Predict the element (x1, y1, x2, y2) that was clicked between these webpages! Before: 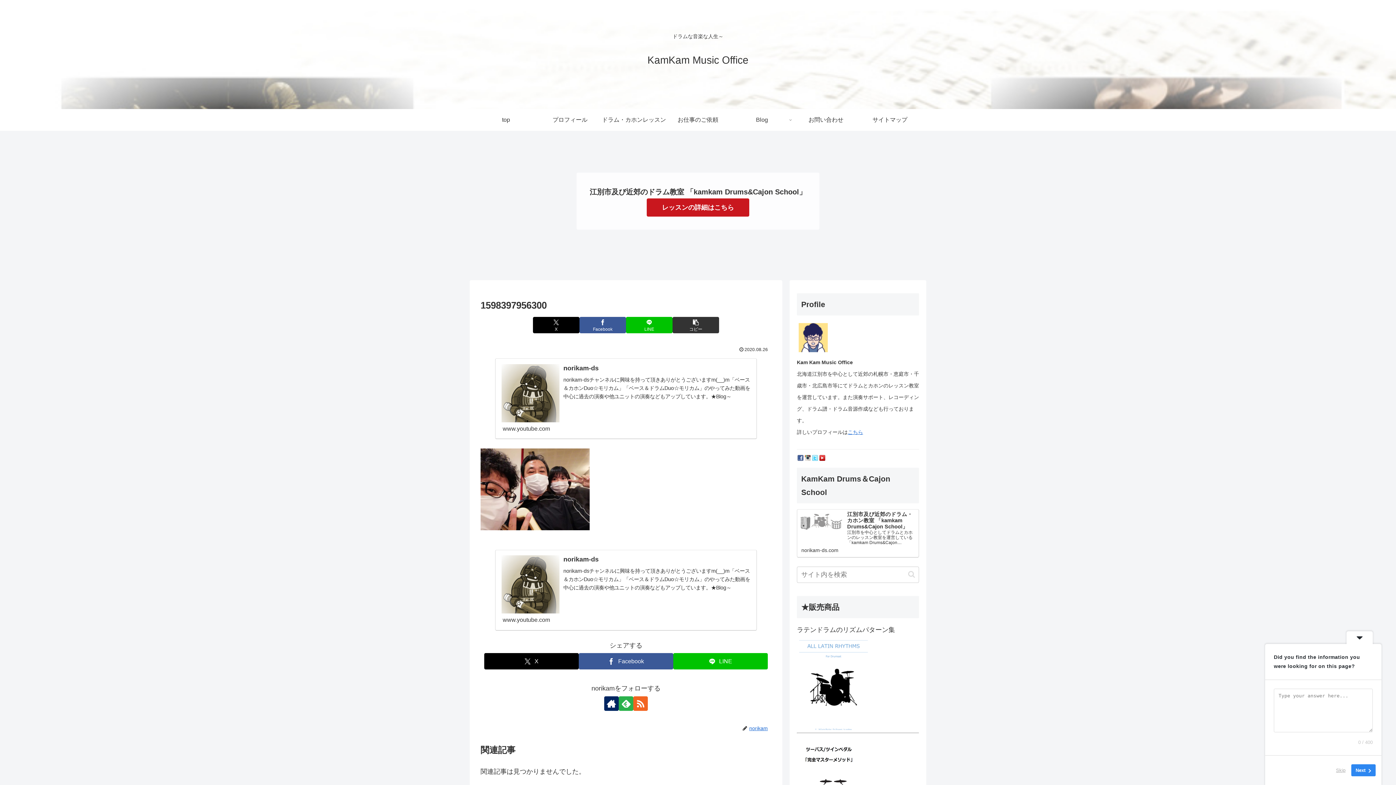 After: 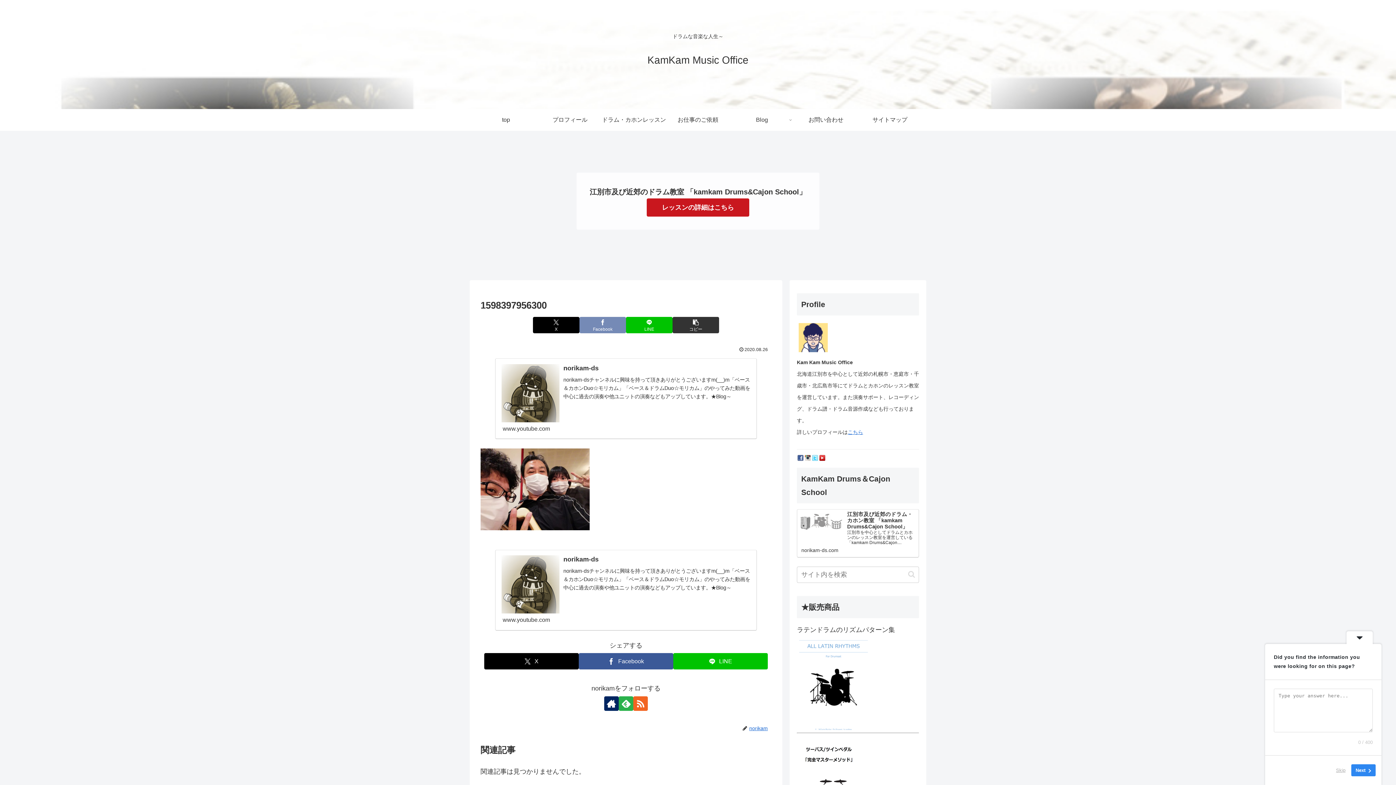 Action: label: Facebookでシェア bbox: (579, 317, 626, 333)